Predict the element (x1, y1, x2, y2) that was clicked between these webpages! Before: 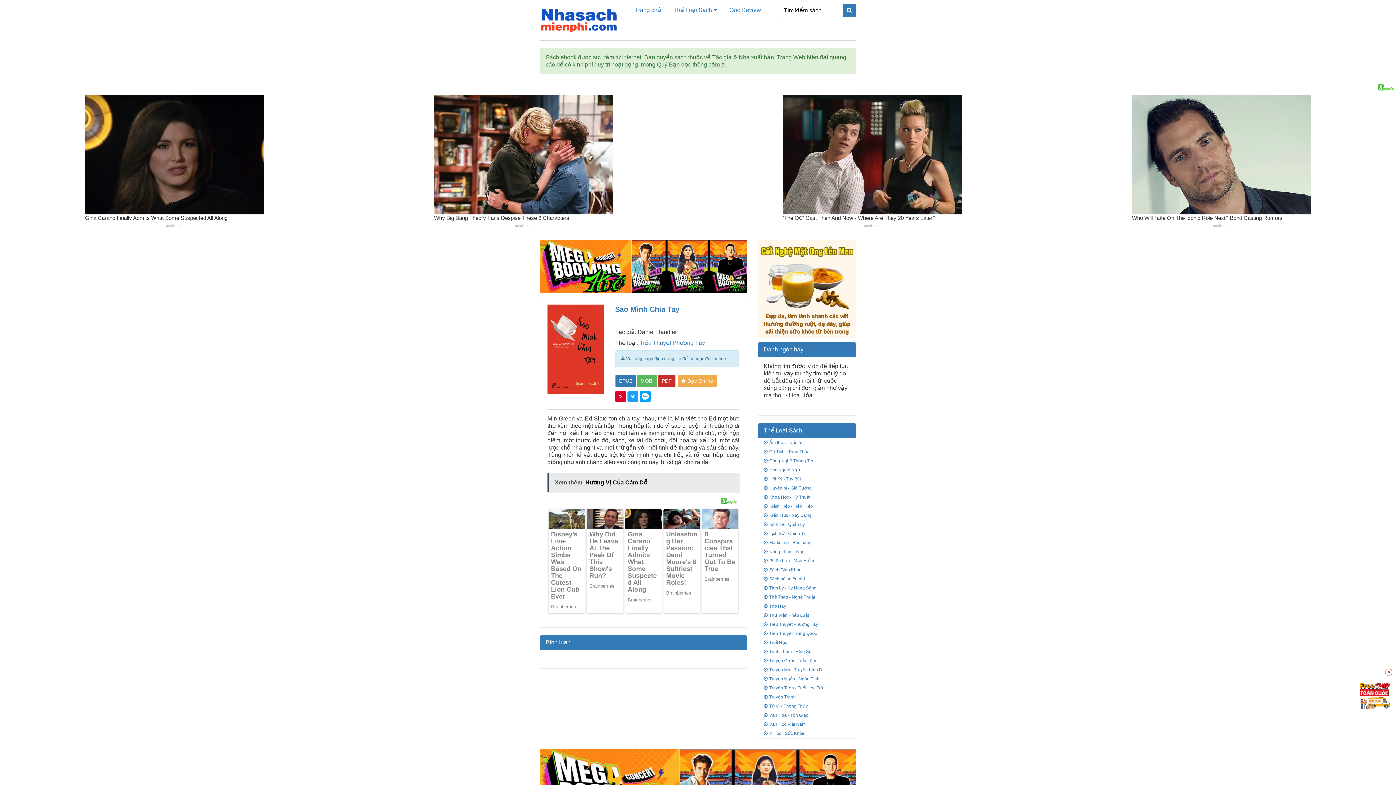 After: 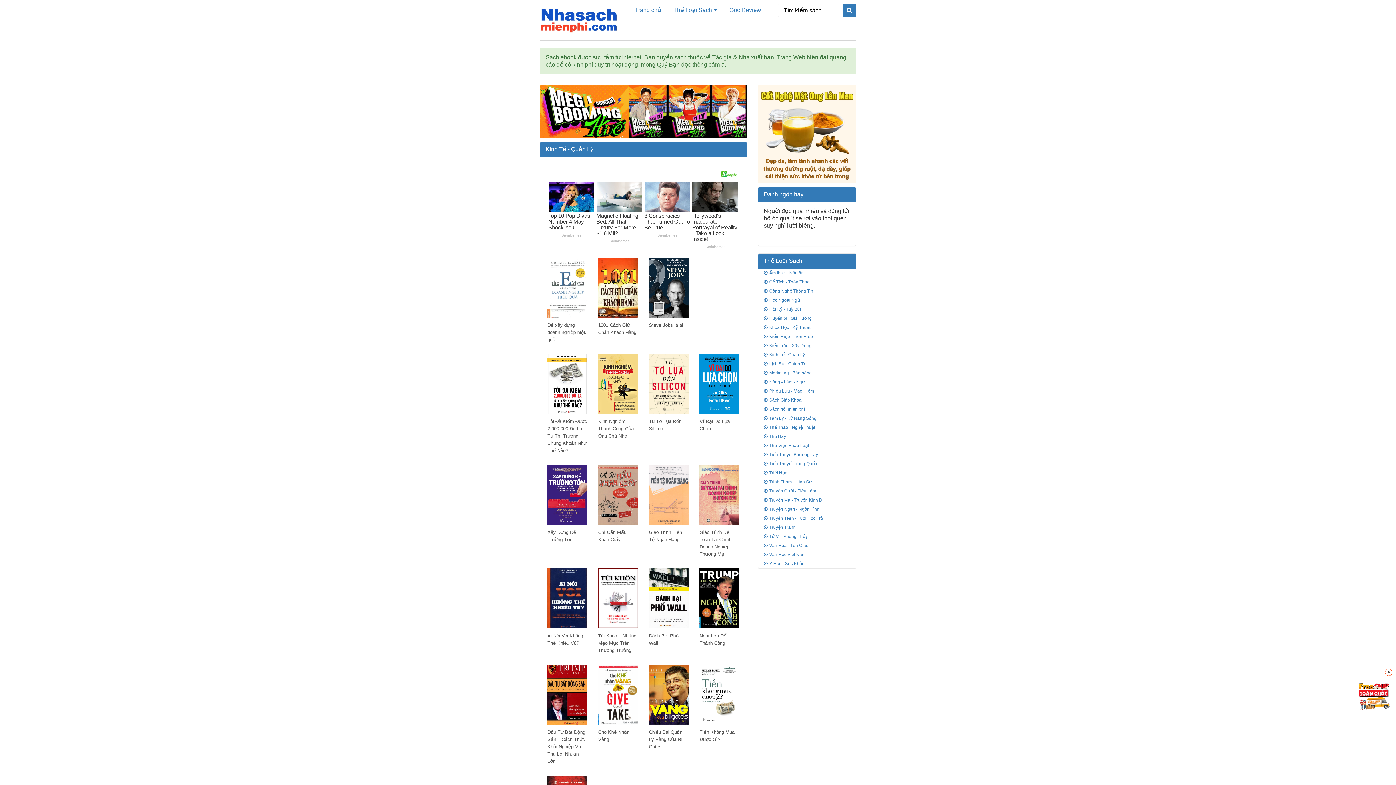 Action: label: Kinh Tế - Quản Lý bbox: (758, 520, 855, 529)